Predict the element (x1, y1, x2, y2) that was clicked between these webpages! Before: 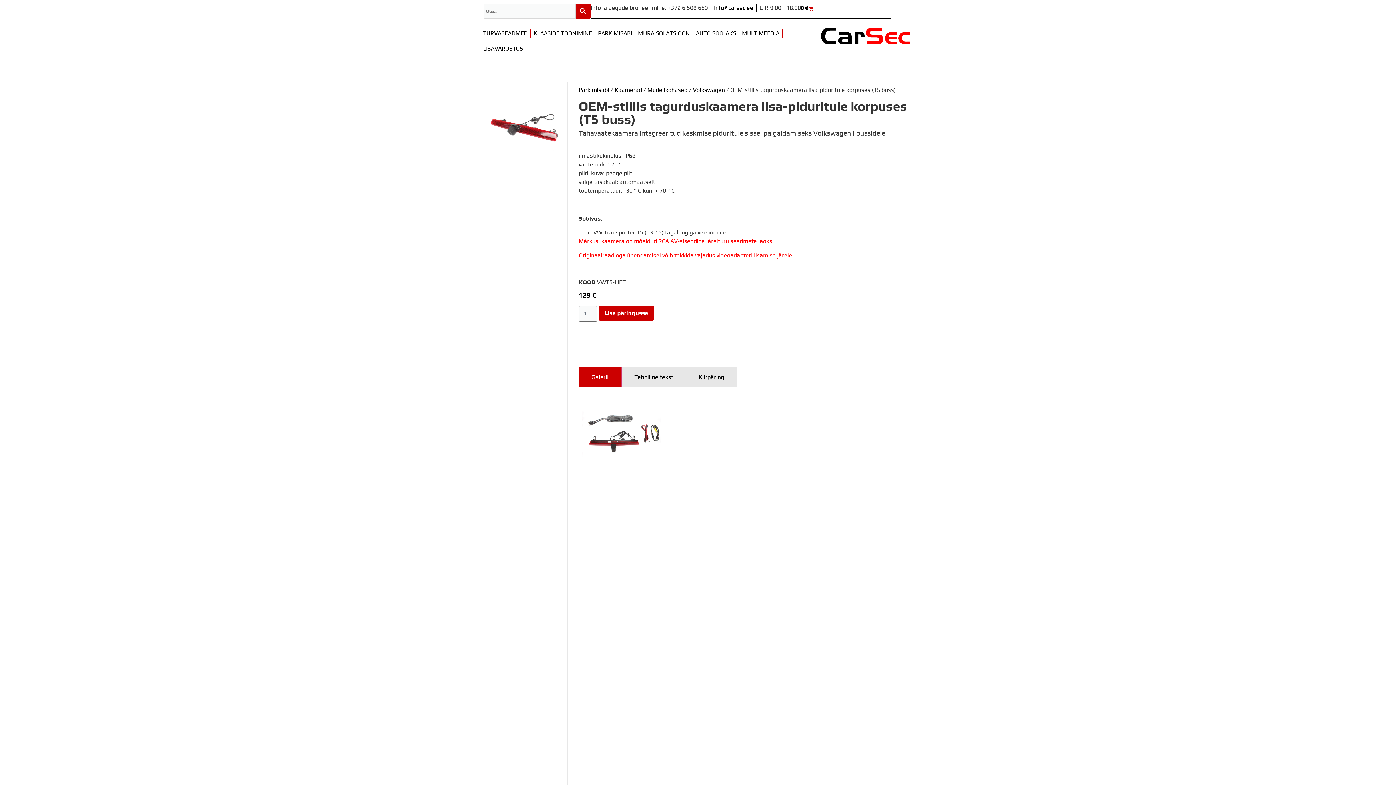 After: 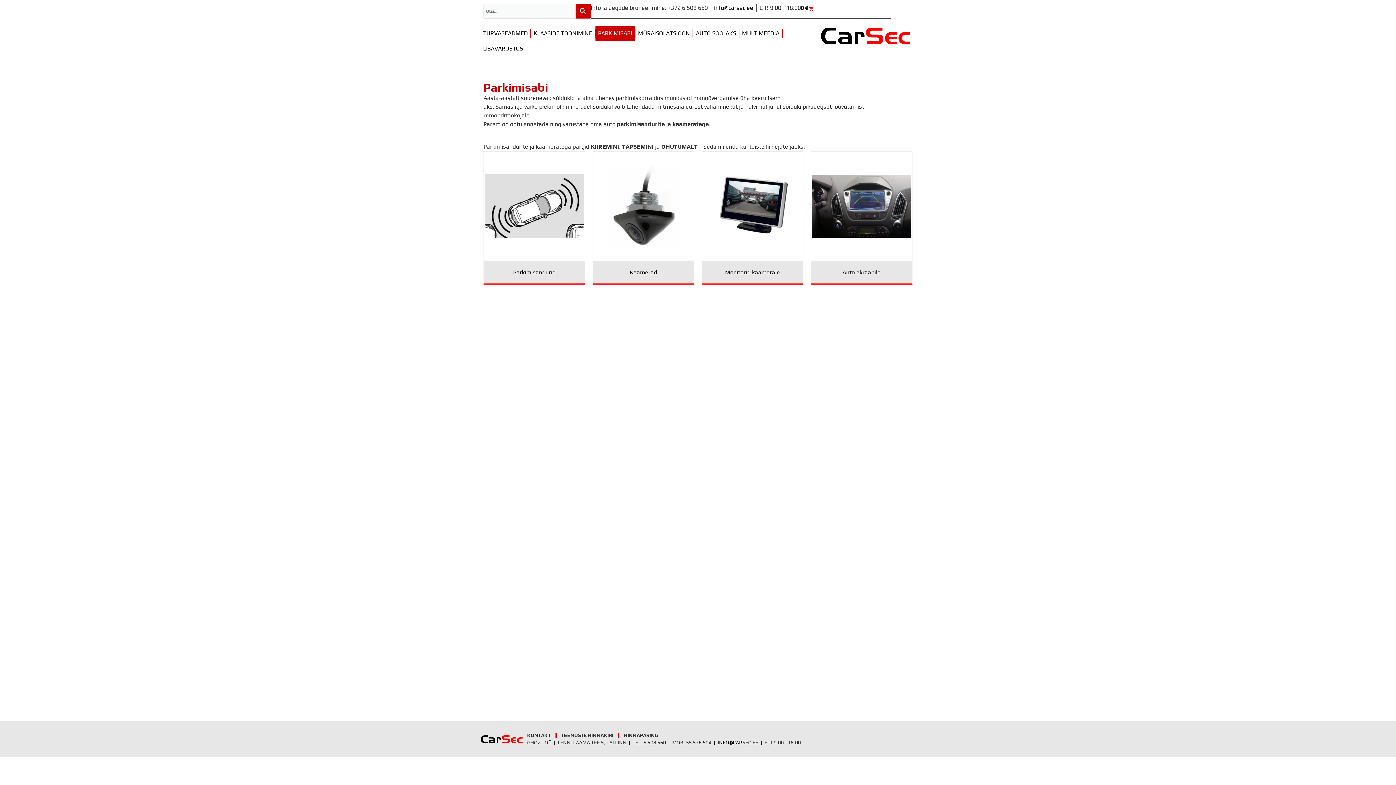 Action: label: Parkimisabi bbox: (578, 87, 609, 93)